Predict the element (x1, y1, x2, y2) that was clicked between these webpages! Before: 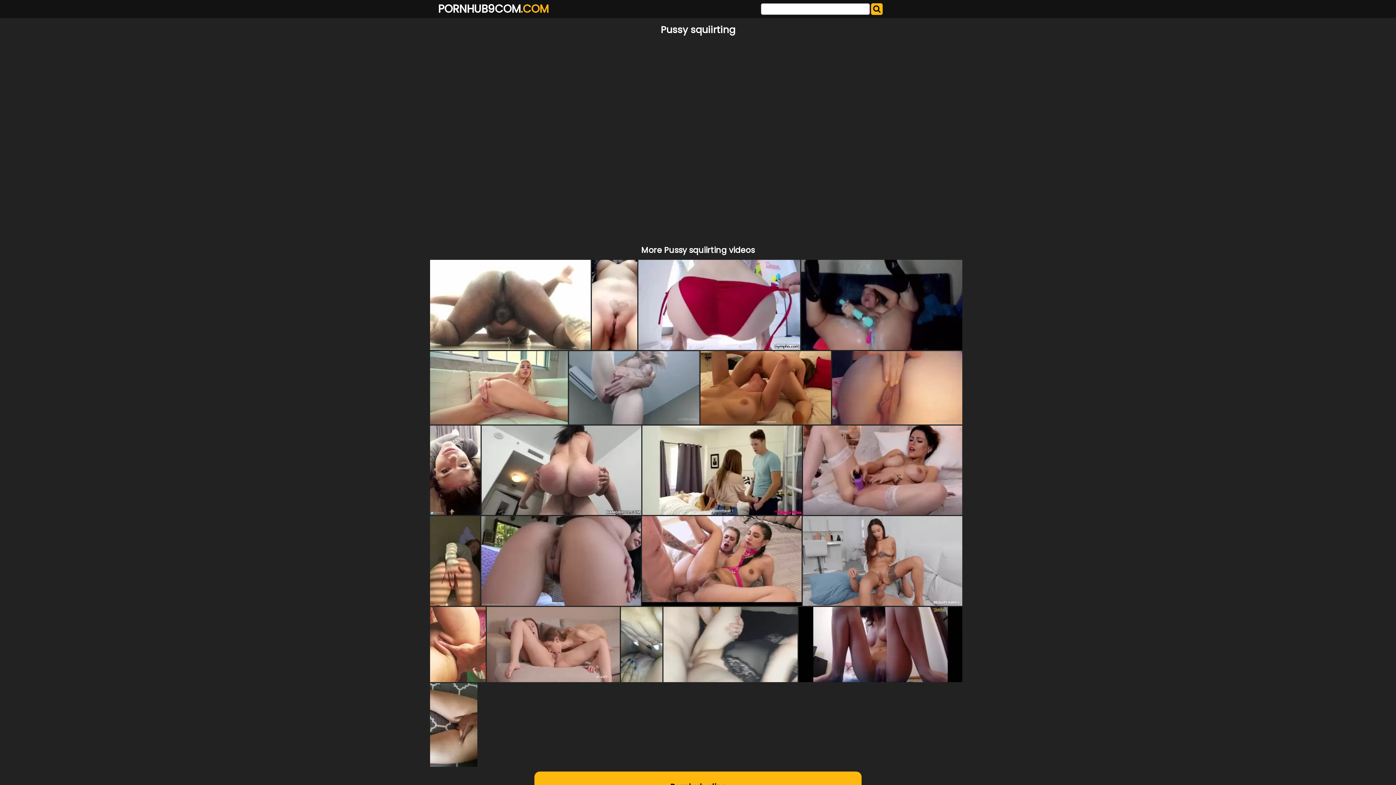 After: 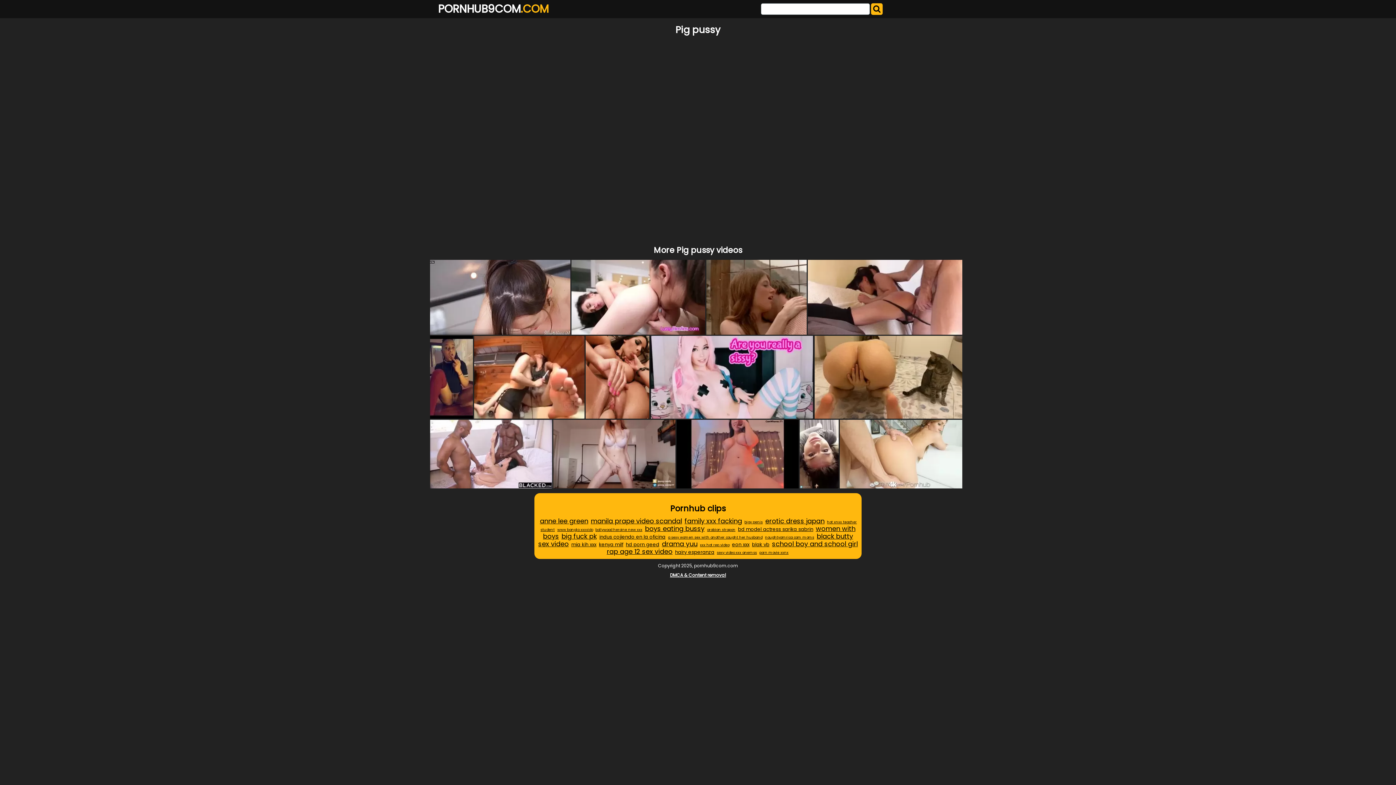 Action: bbox: (430, 259, 590, 350)